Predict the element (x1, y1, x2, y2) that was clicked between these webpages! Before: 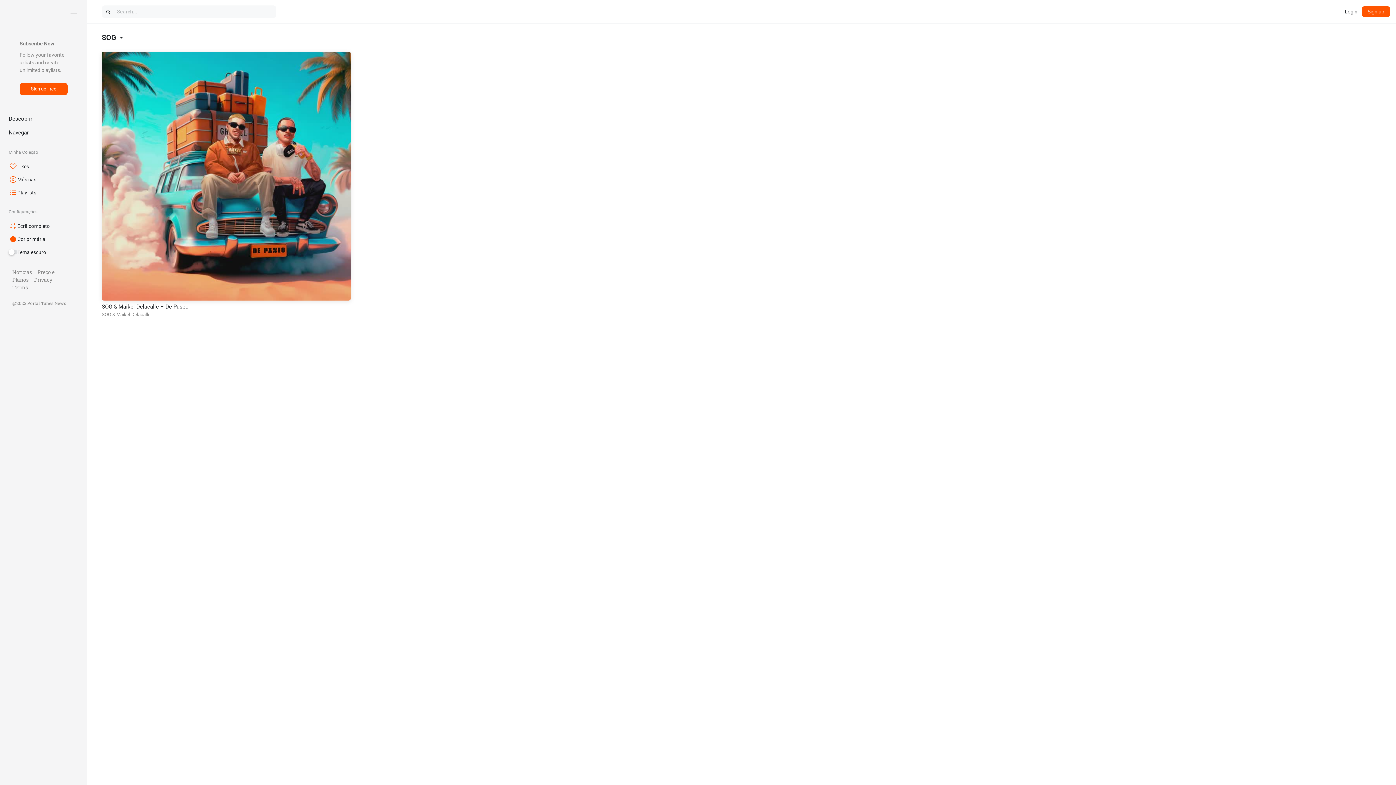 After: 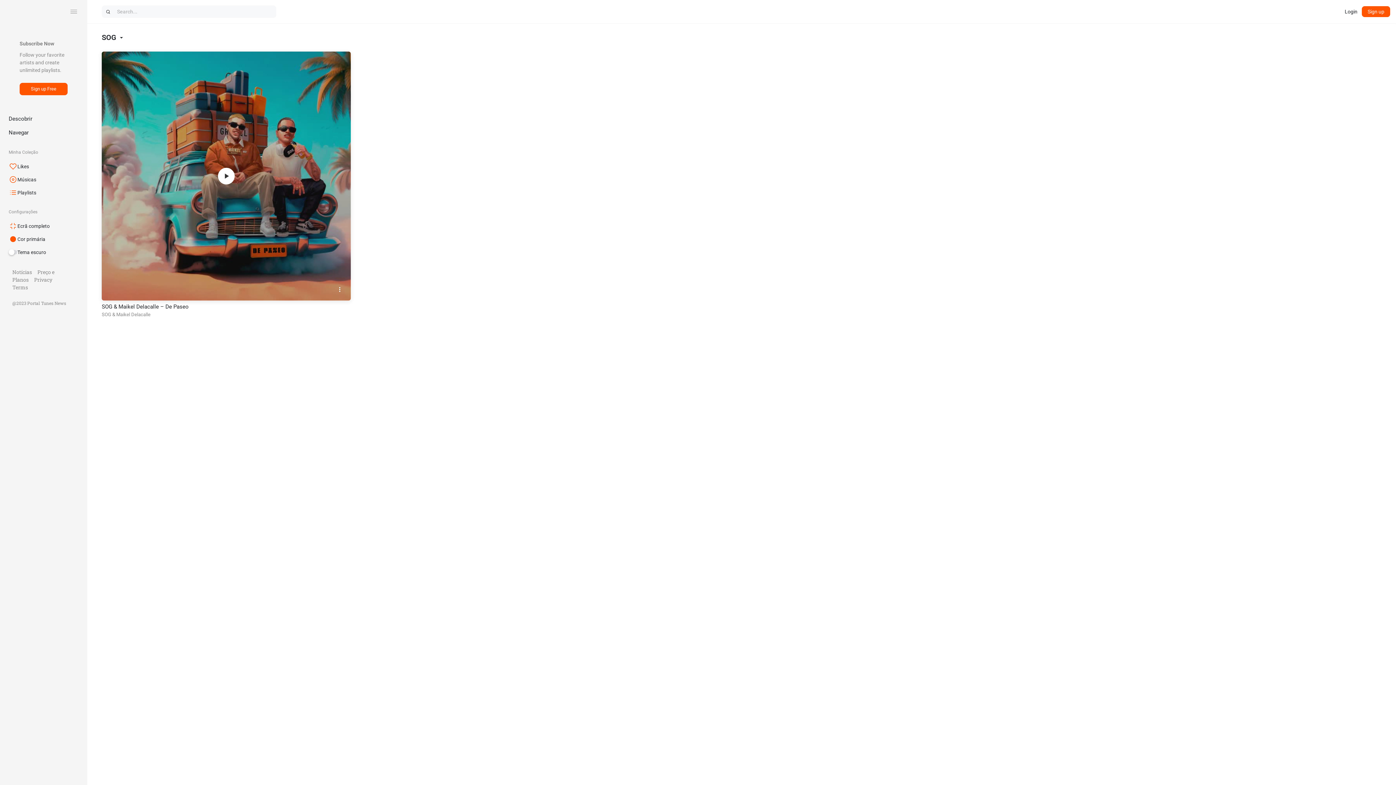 Action: label: SOG bbox: (101, 311, 111, 317)